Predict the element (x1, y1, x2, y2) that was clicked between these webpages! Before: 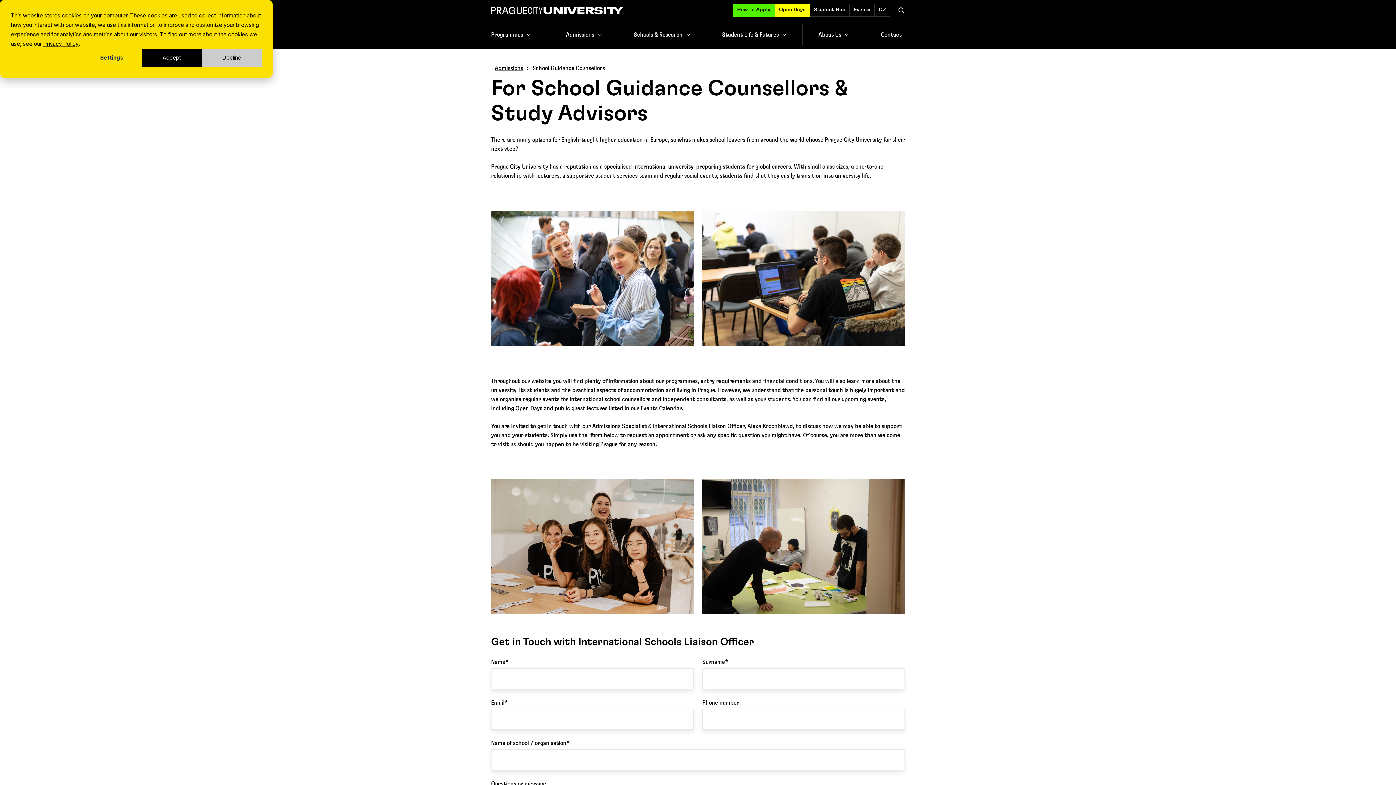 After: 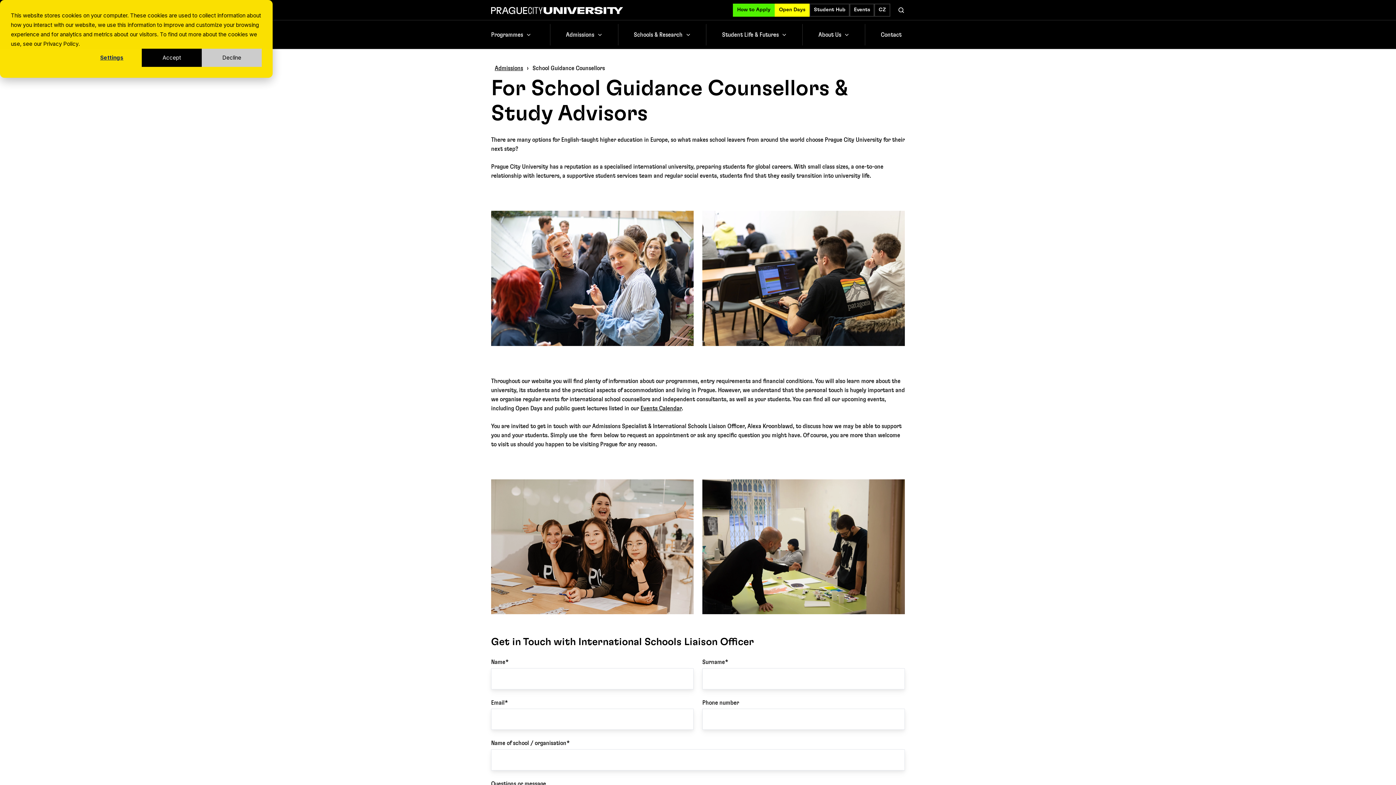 Action: label: Privacy Policy bbox: (43, 39, 78, 48)